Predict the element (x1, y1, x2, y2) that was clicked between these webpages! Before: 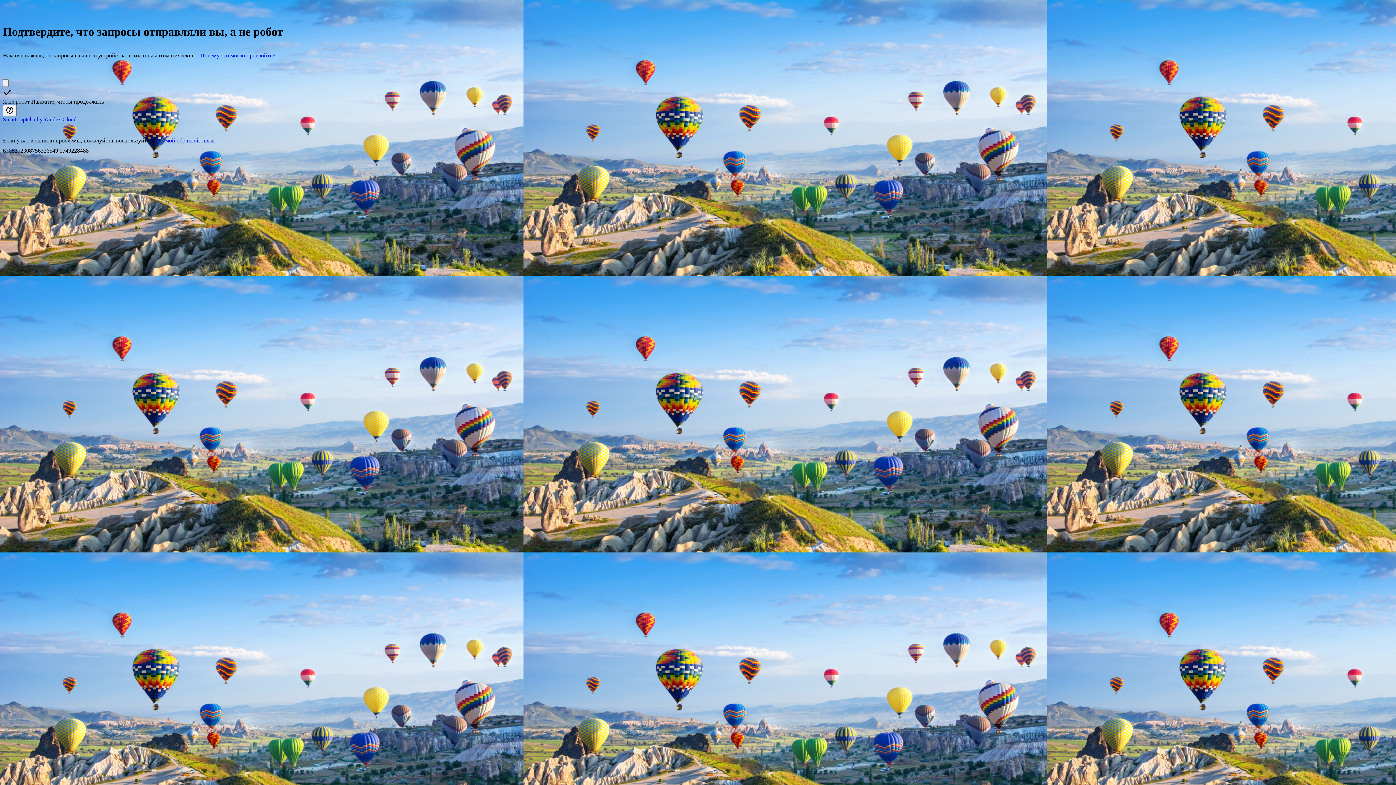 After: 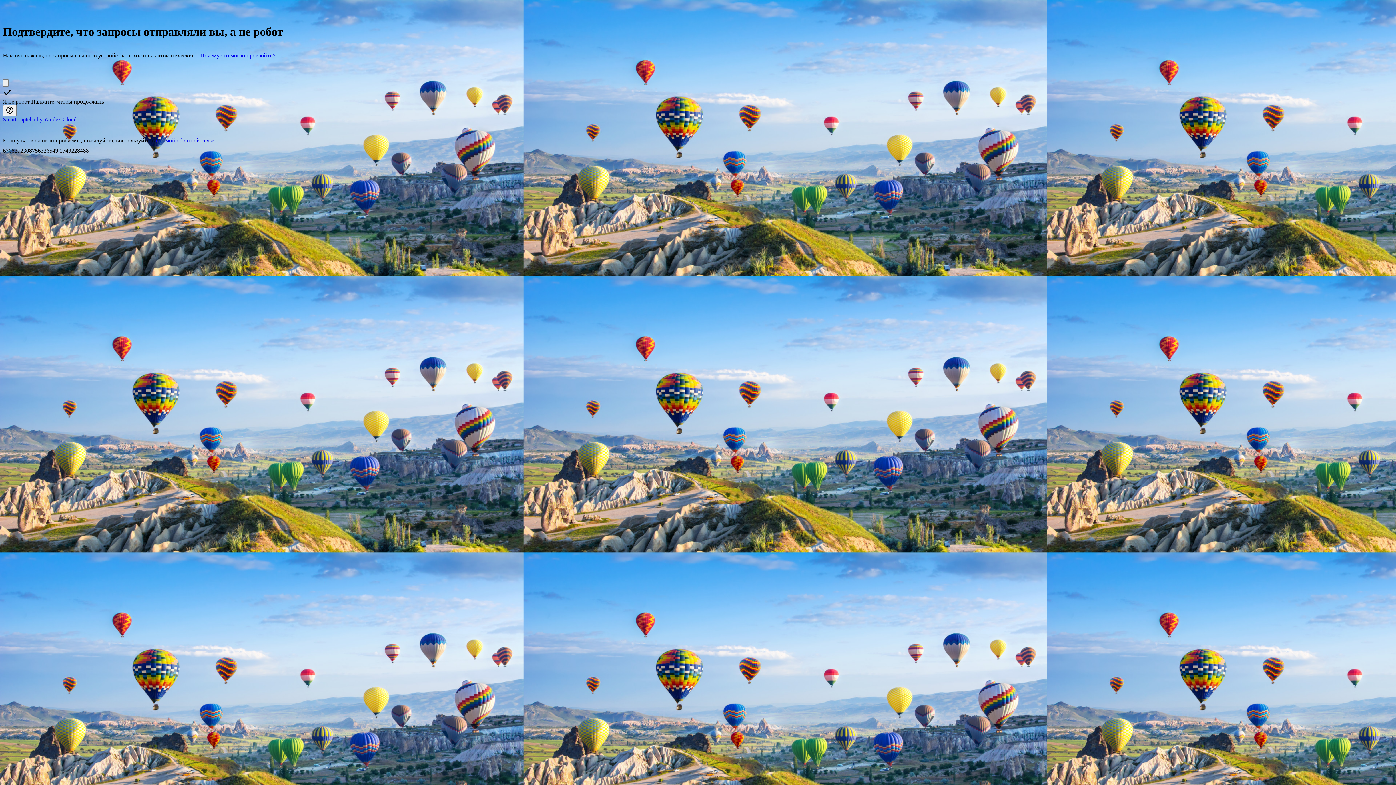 Action: bbox: (200, 52, 275, 58) label: Почему это могло произойти?